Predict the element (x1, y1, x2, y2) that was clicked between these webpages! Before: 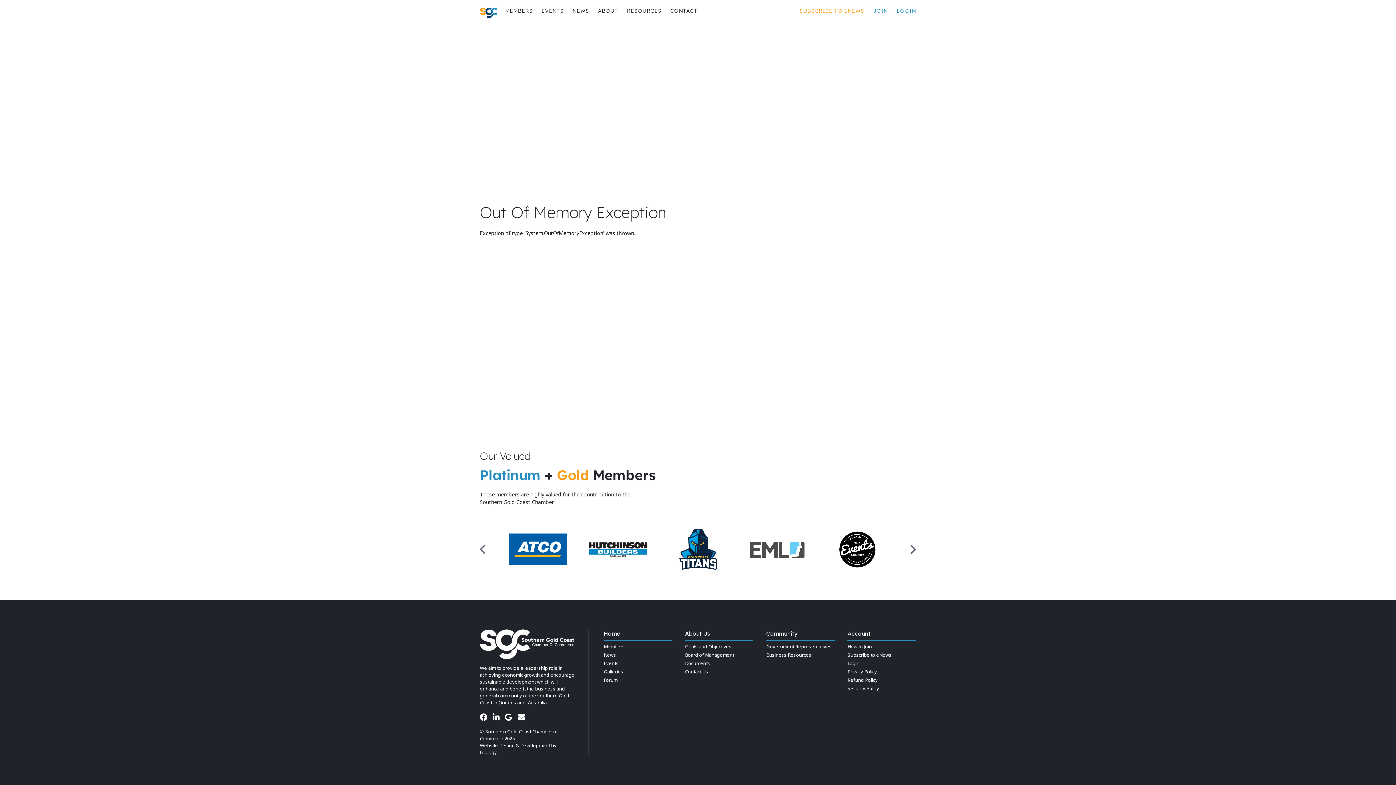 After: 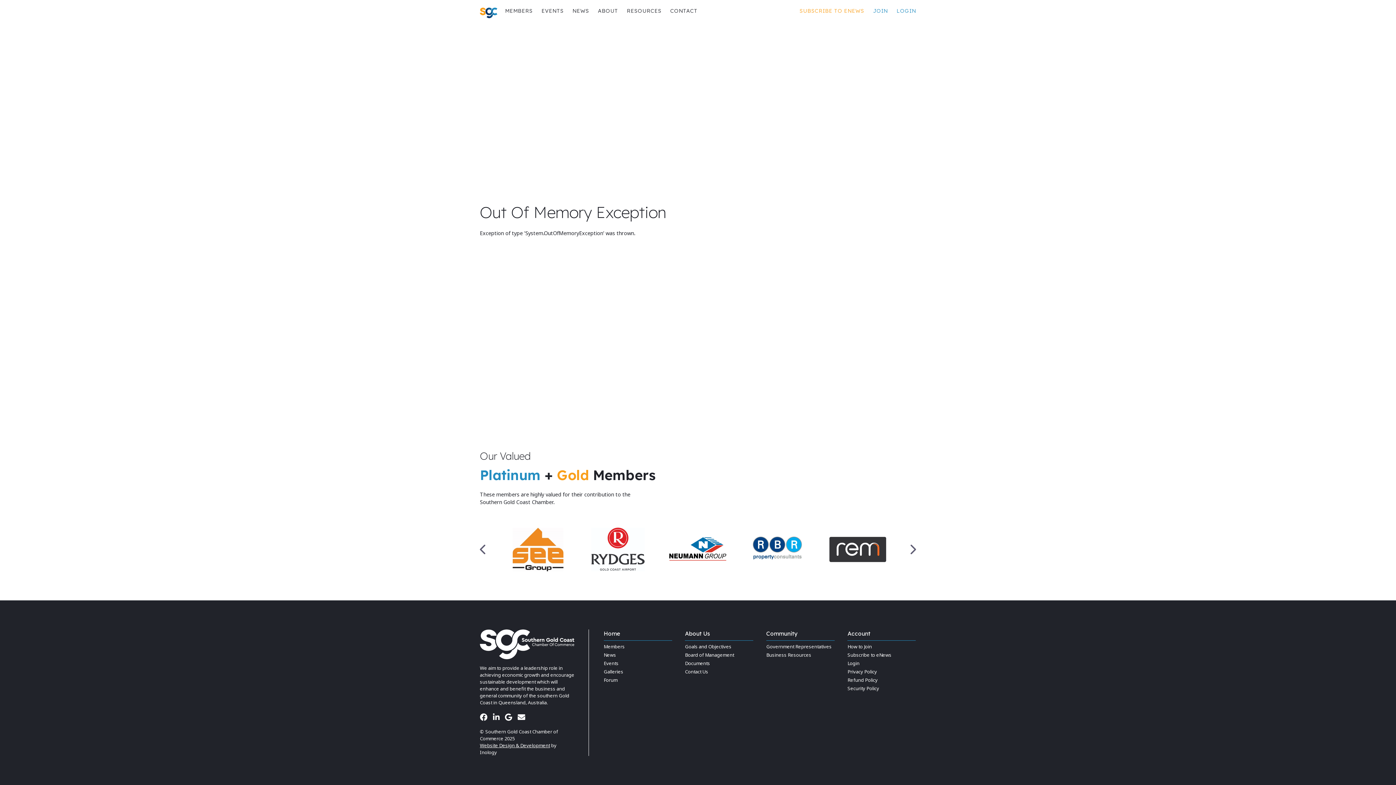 Action: bbox: (480, 742, 550, 749) label: Website Design & Development